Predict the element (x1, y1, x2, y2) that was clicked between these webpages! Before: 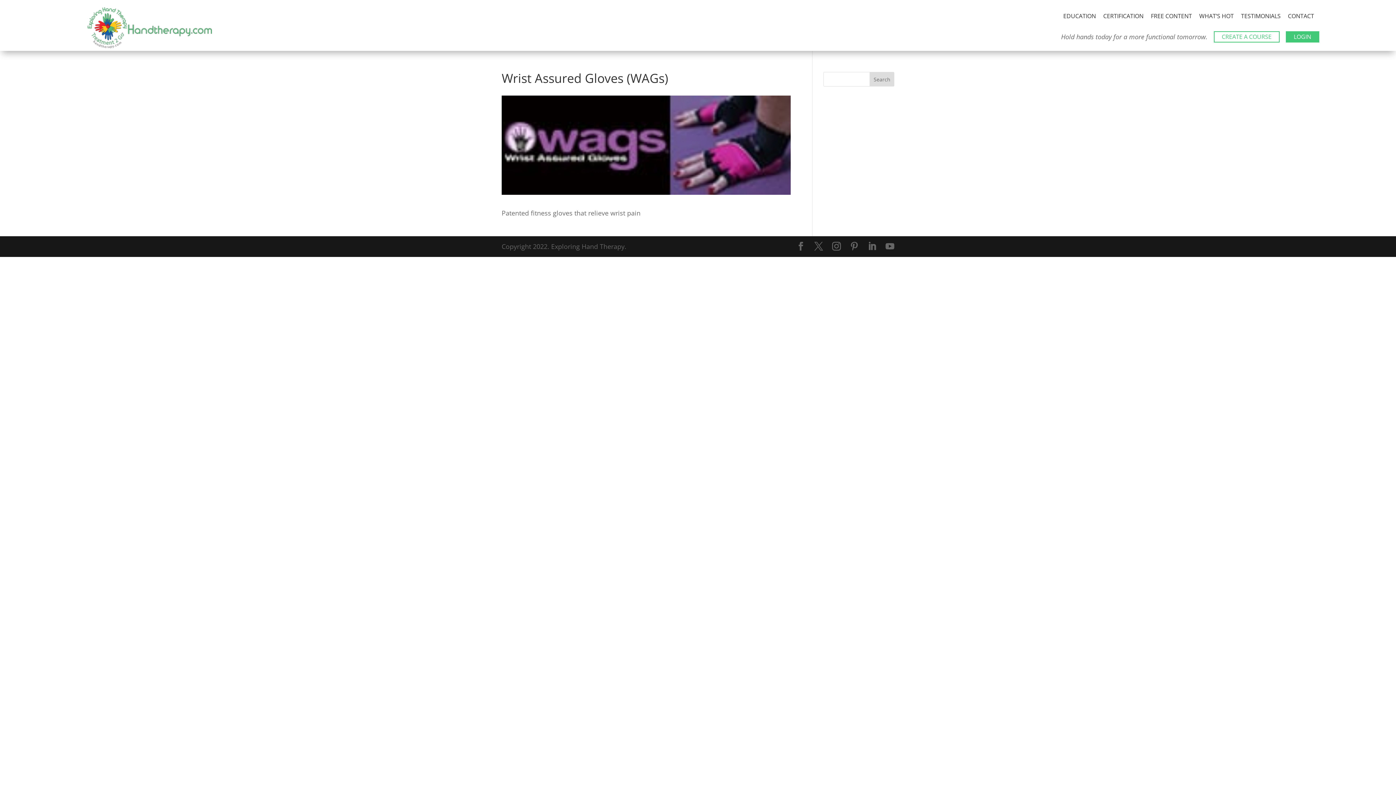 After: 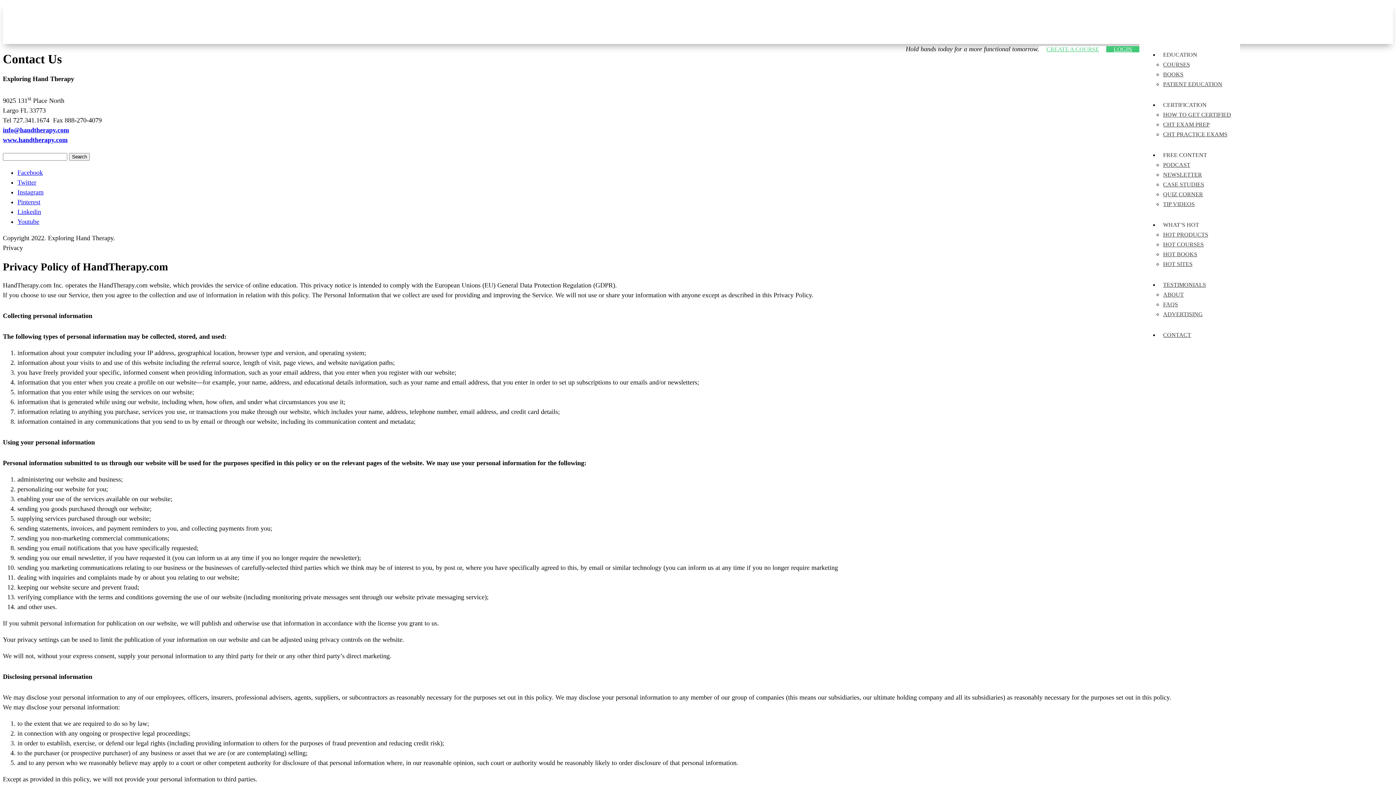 Action: label: CONTACT bbox: (1288, 13, 1314, 18)